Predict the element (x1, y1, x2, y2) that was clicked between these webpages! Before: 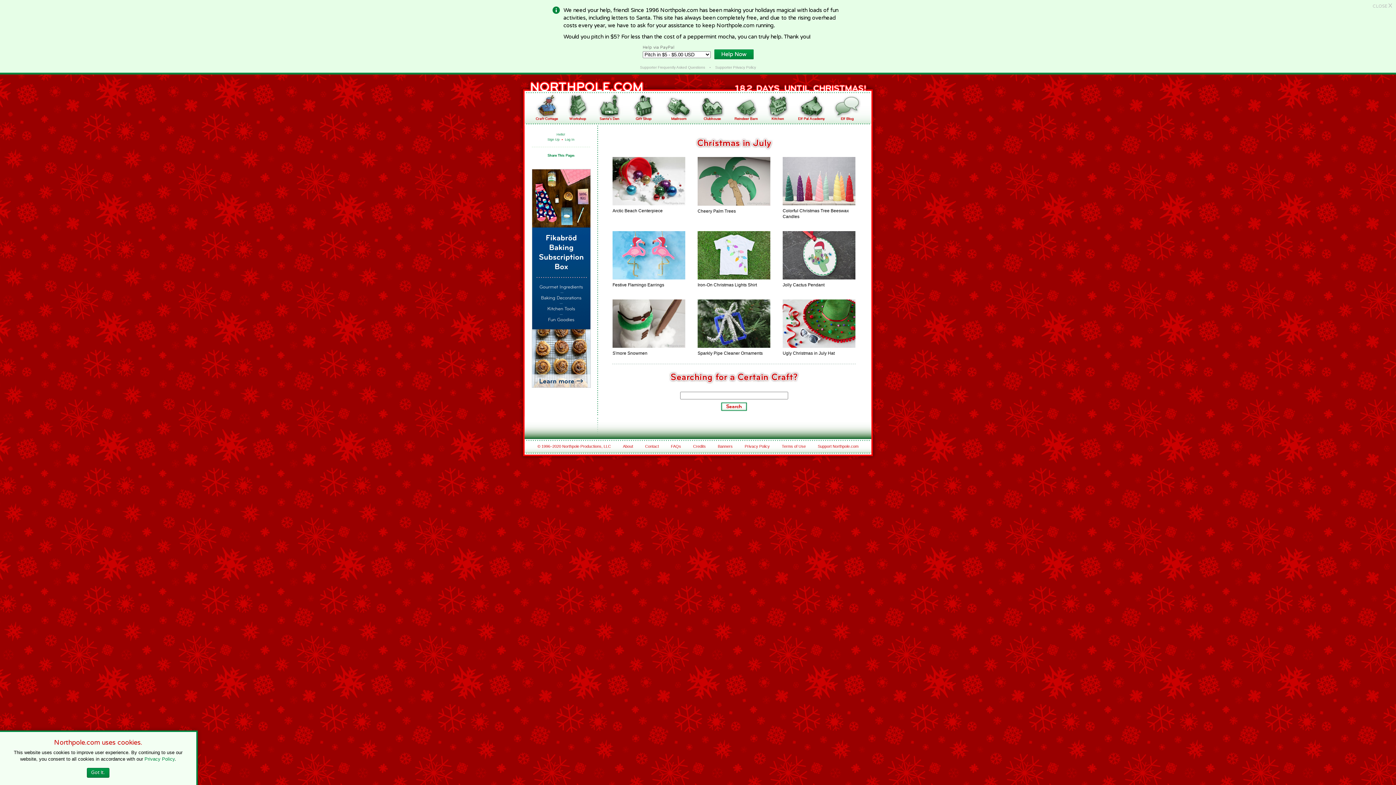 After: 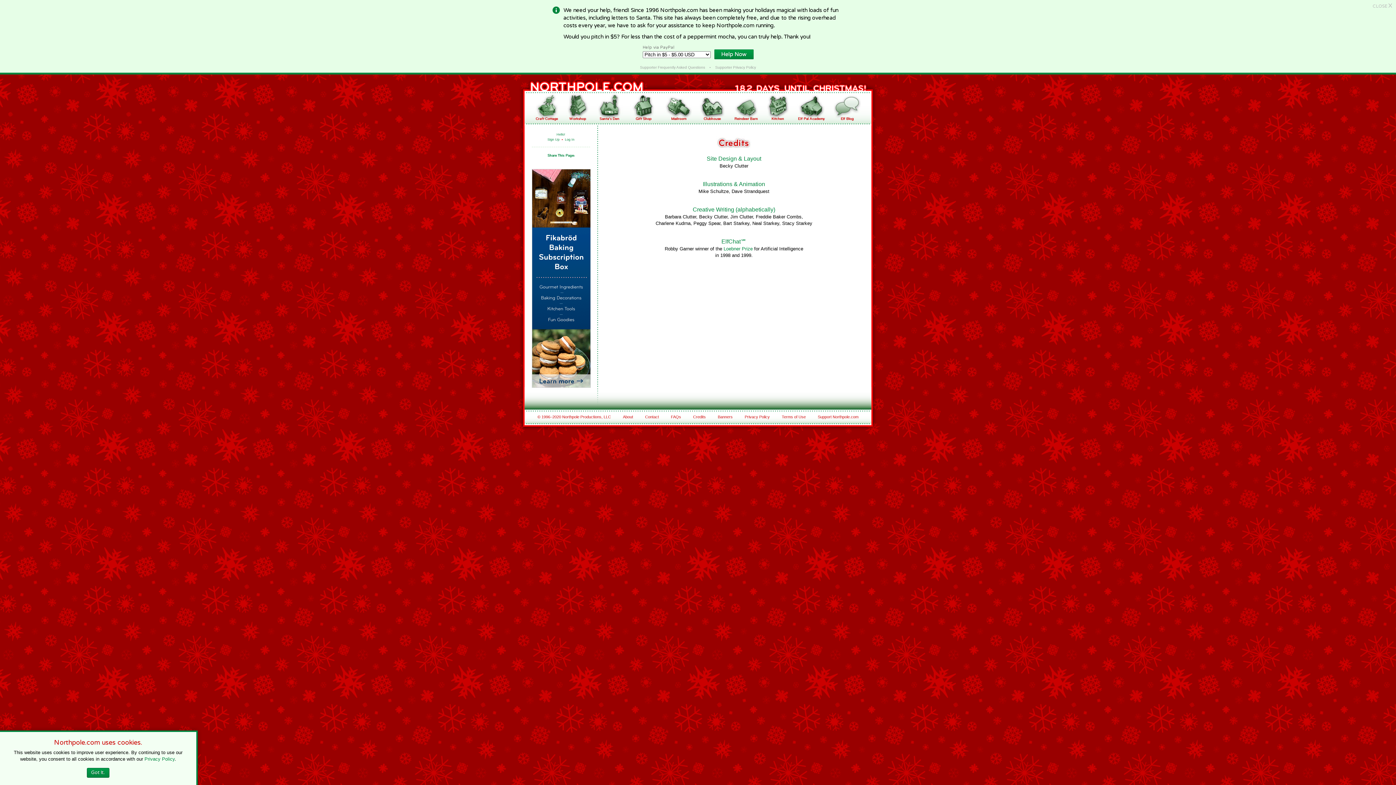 Action: label: Credits bbox: (693, 444, 706, 448)